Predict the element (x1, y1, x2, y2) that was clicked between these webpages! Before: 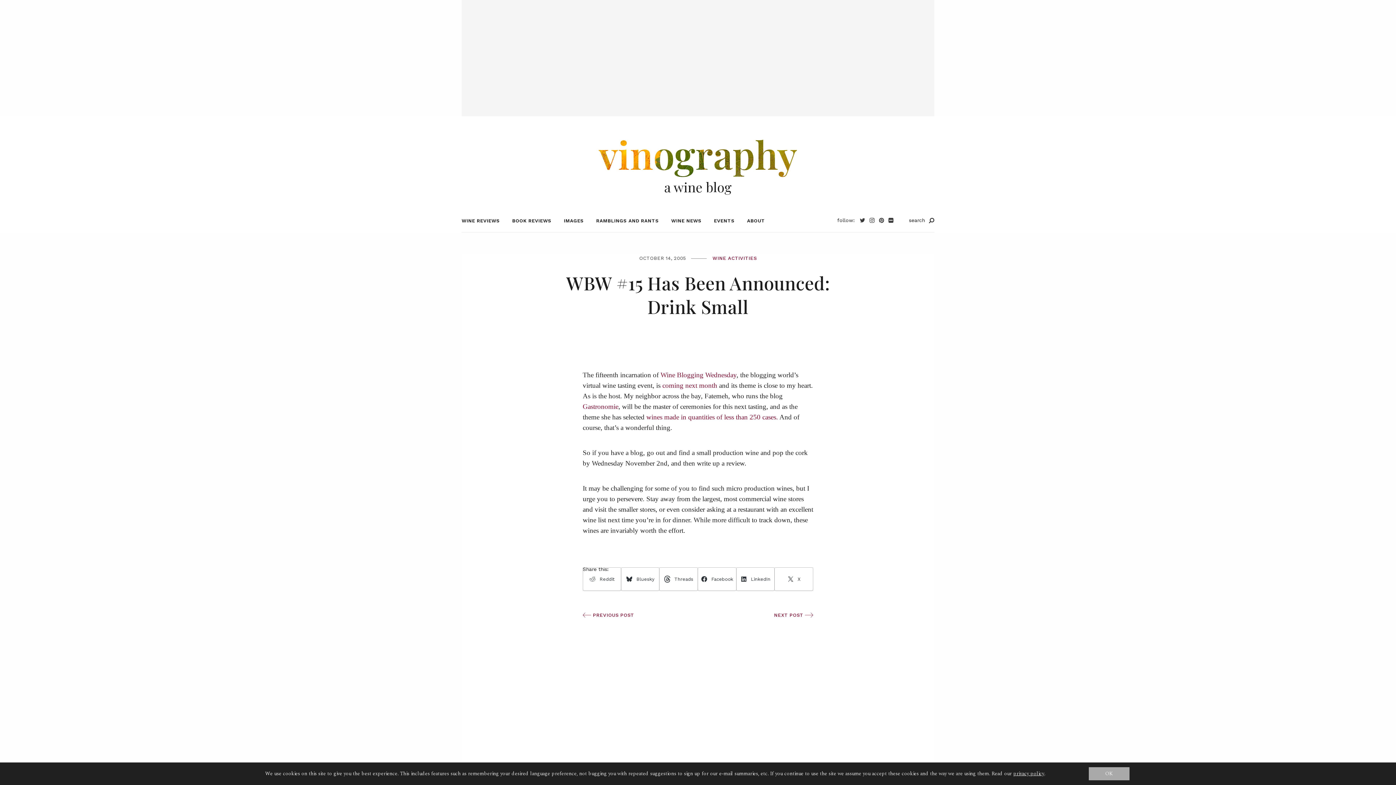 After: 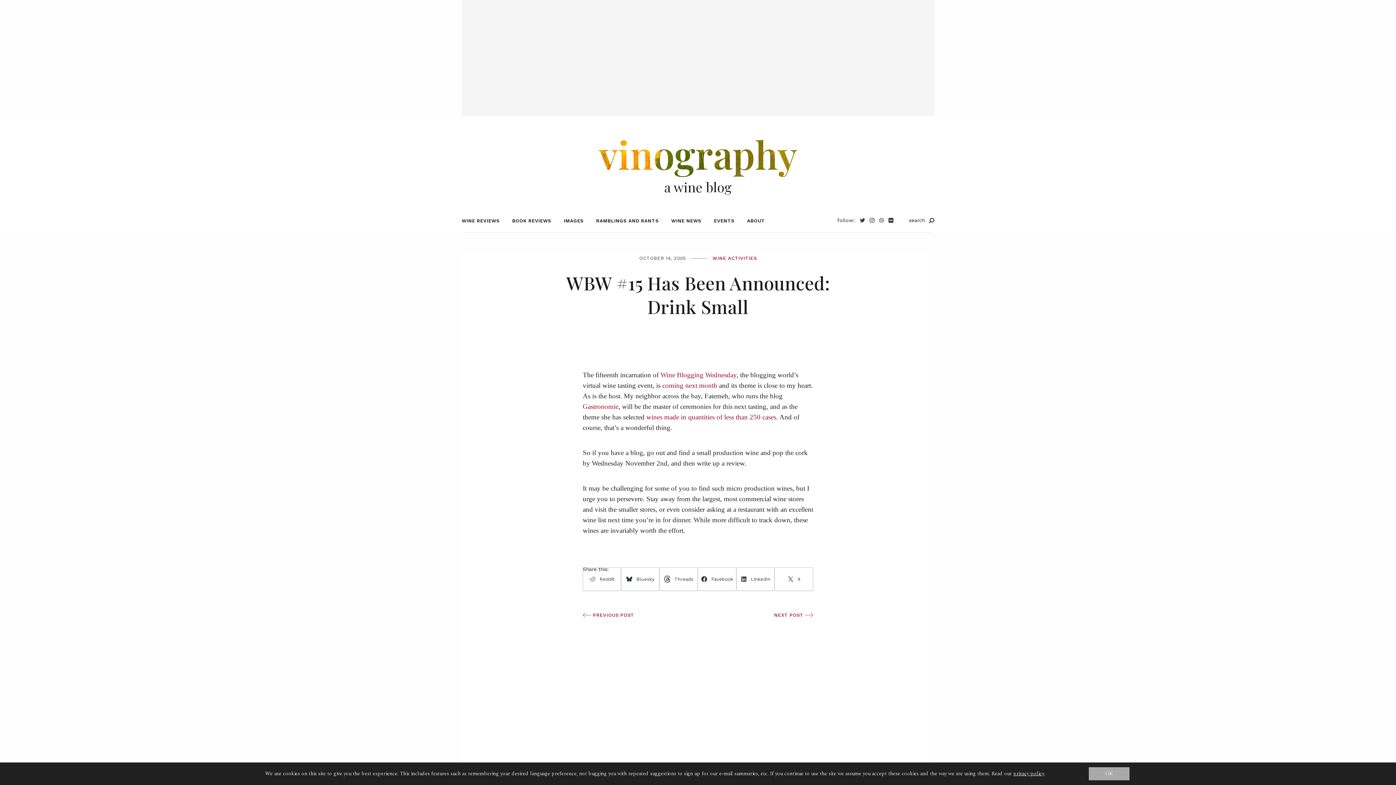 Action: bbox: (877, 217, 886, 223)